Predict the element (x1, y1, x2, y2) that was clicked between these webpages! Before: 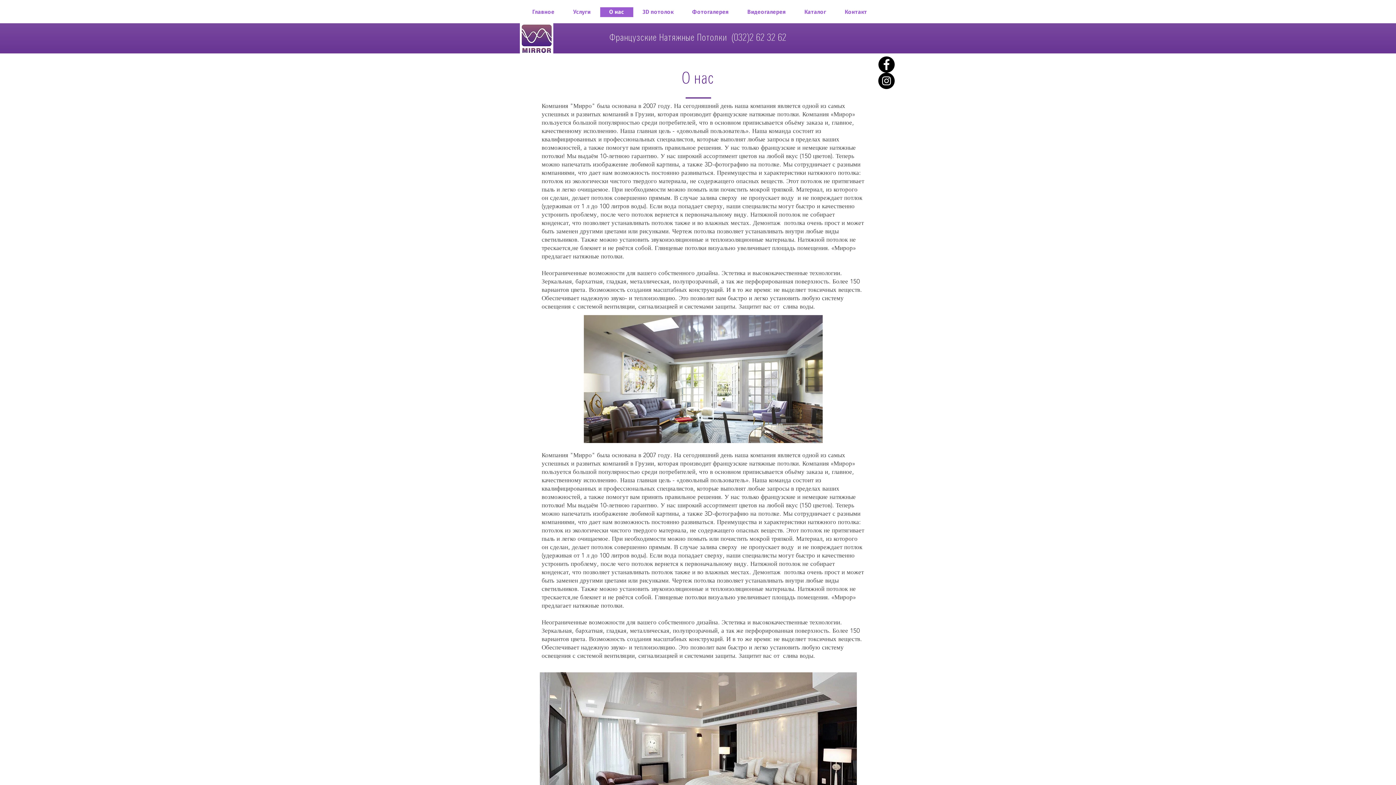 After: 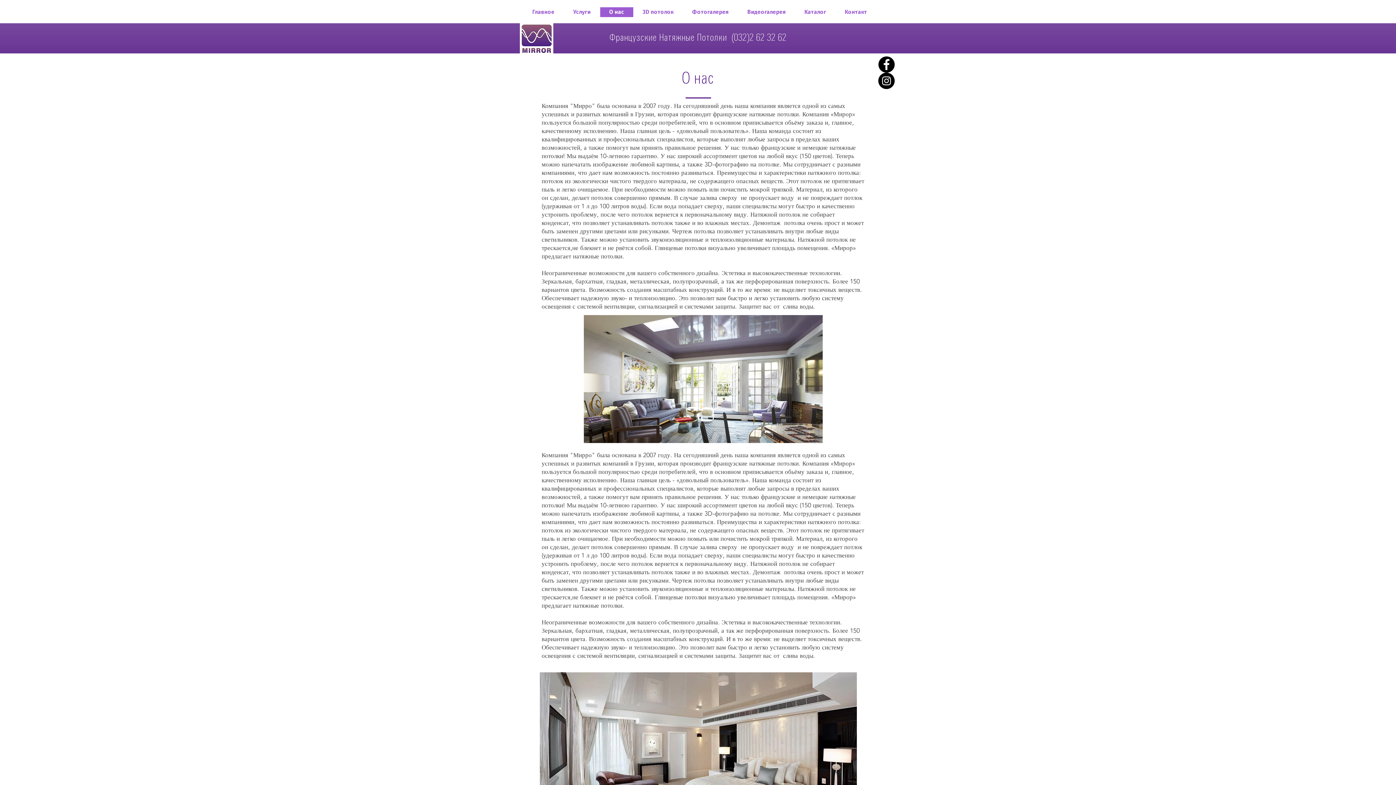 Action: label: О нас bbox: (599, 7, 633, 17)